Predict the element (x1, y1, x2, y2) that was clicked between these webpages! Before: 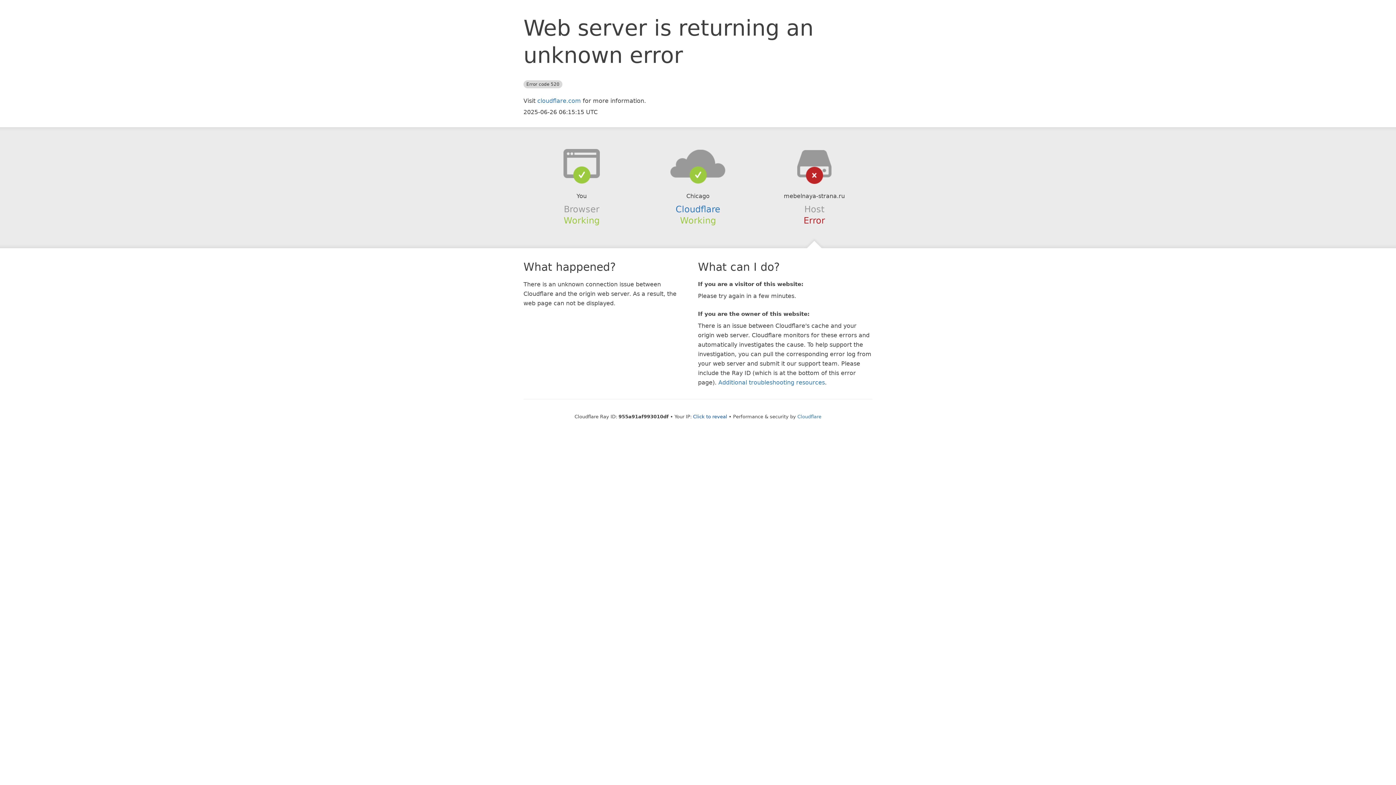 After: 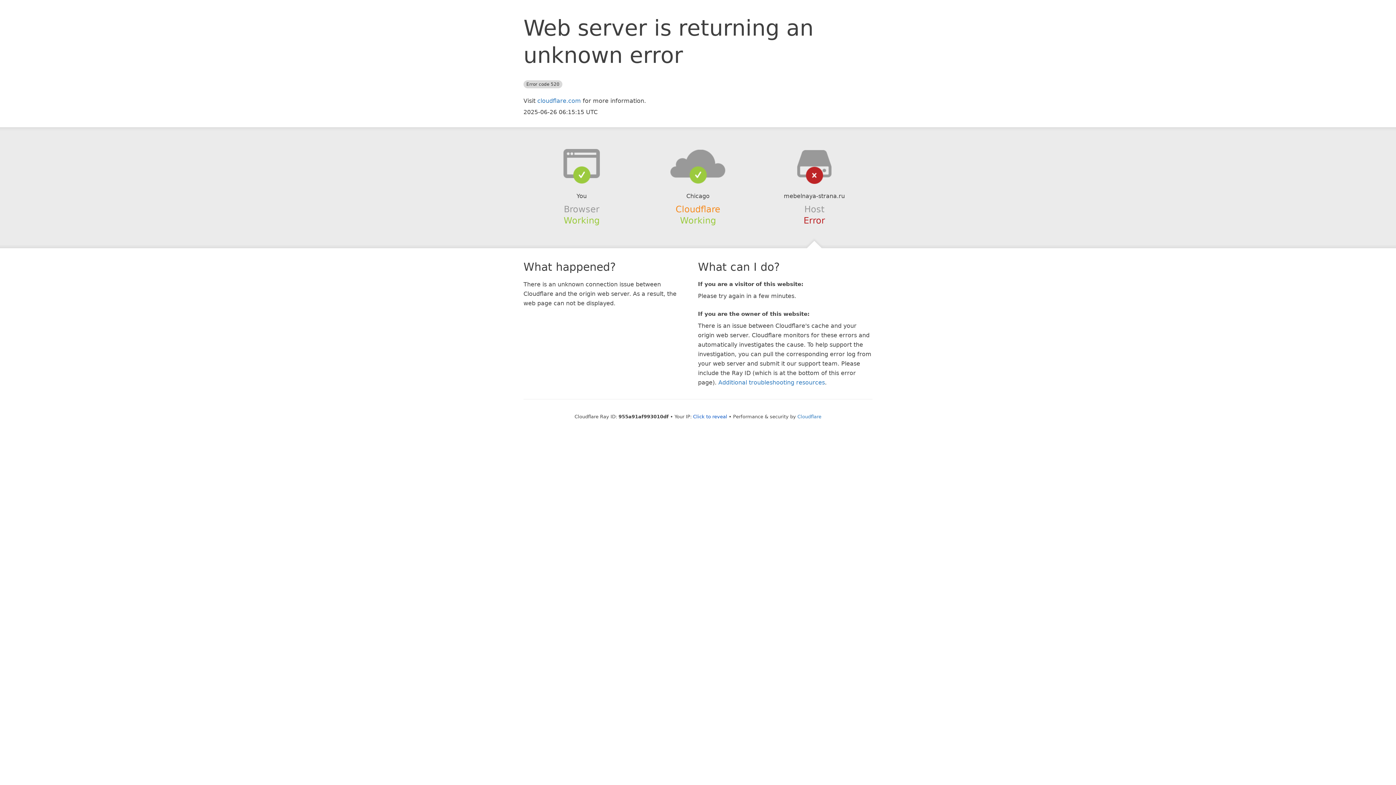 Action: bbox: (675, 204, 720, 214) label: Cloudflare